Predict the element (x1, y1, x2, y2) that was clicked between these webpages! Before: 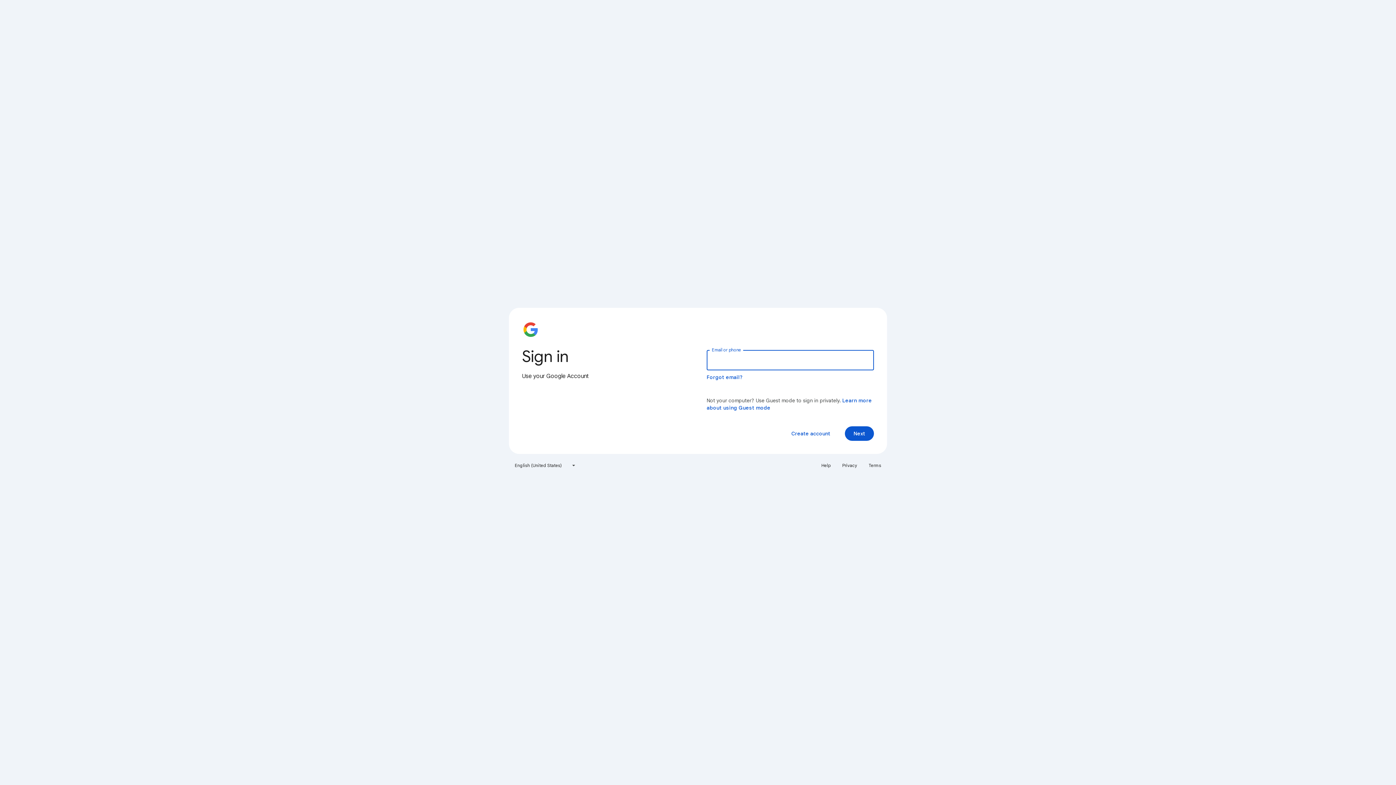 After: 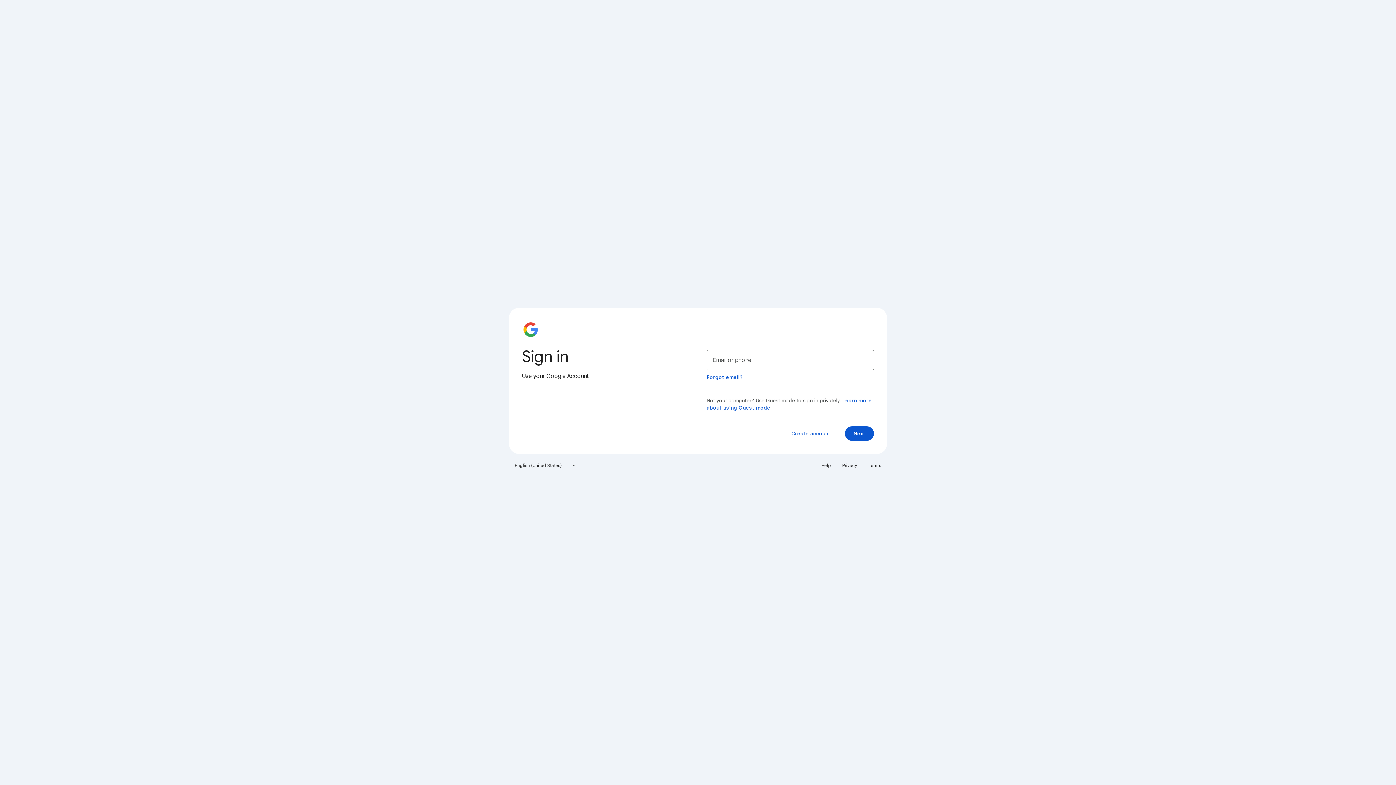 Action: label: Privacy bbox: (838, 460, 861, 471)